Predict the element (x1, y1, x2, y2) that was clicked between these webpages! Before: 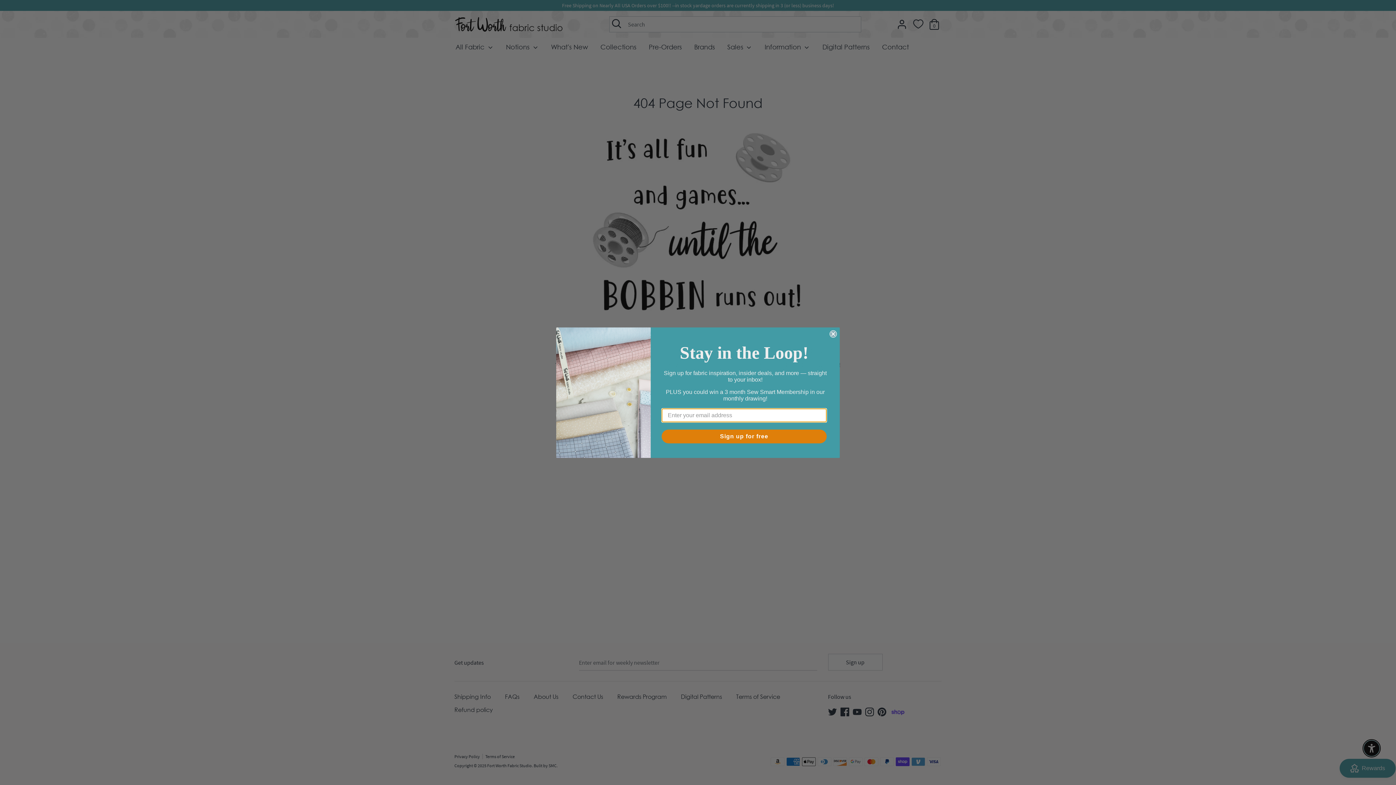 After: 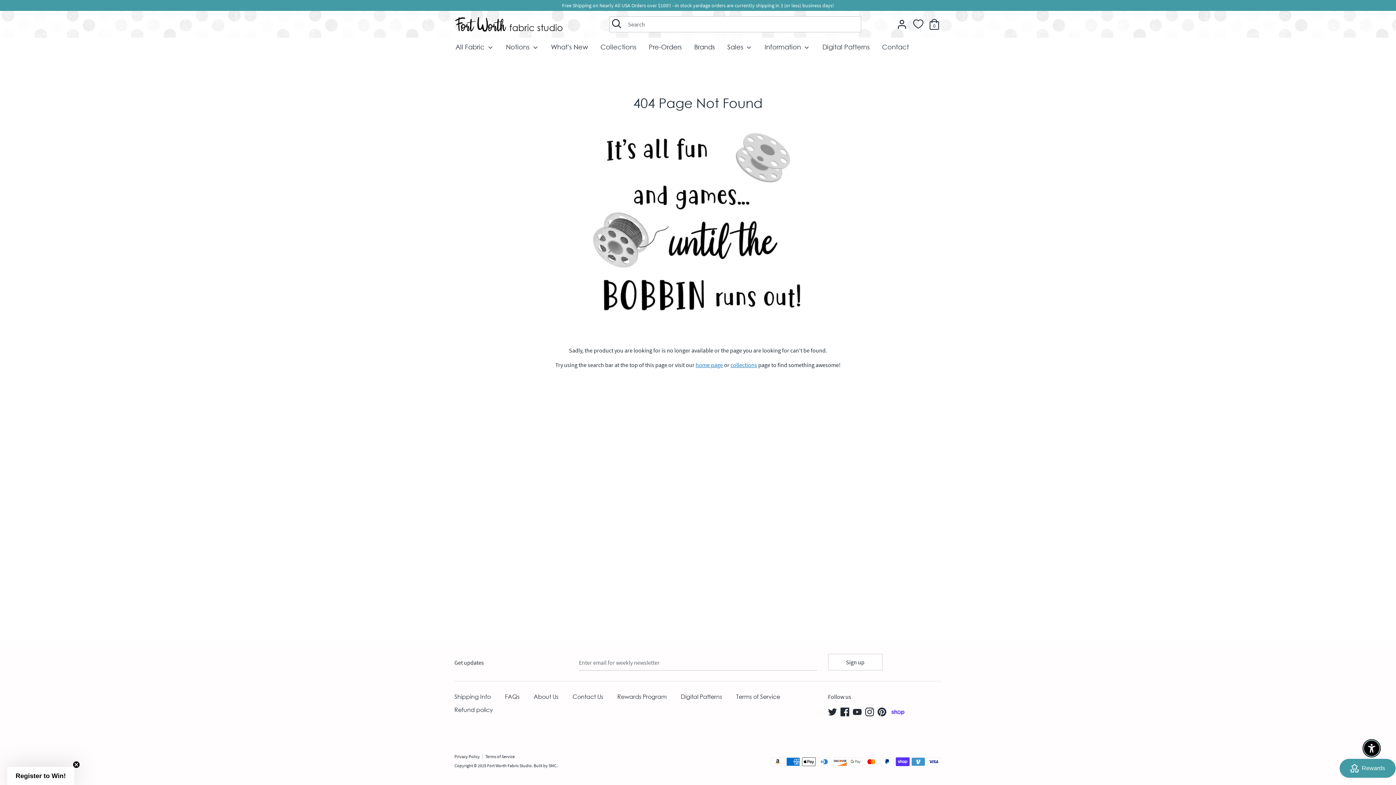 Action: bbox: (829, 330, 837, 337) label: Close dialog